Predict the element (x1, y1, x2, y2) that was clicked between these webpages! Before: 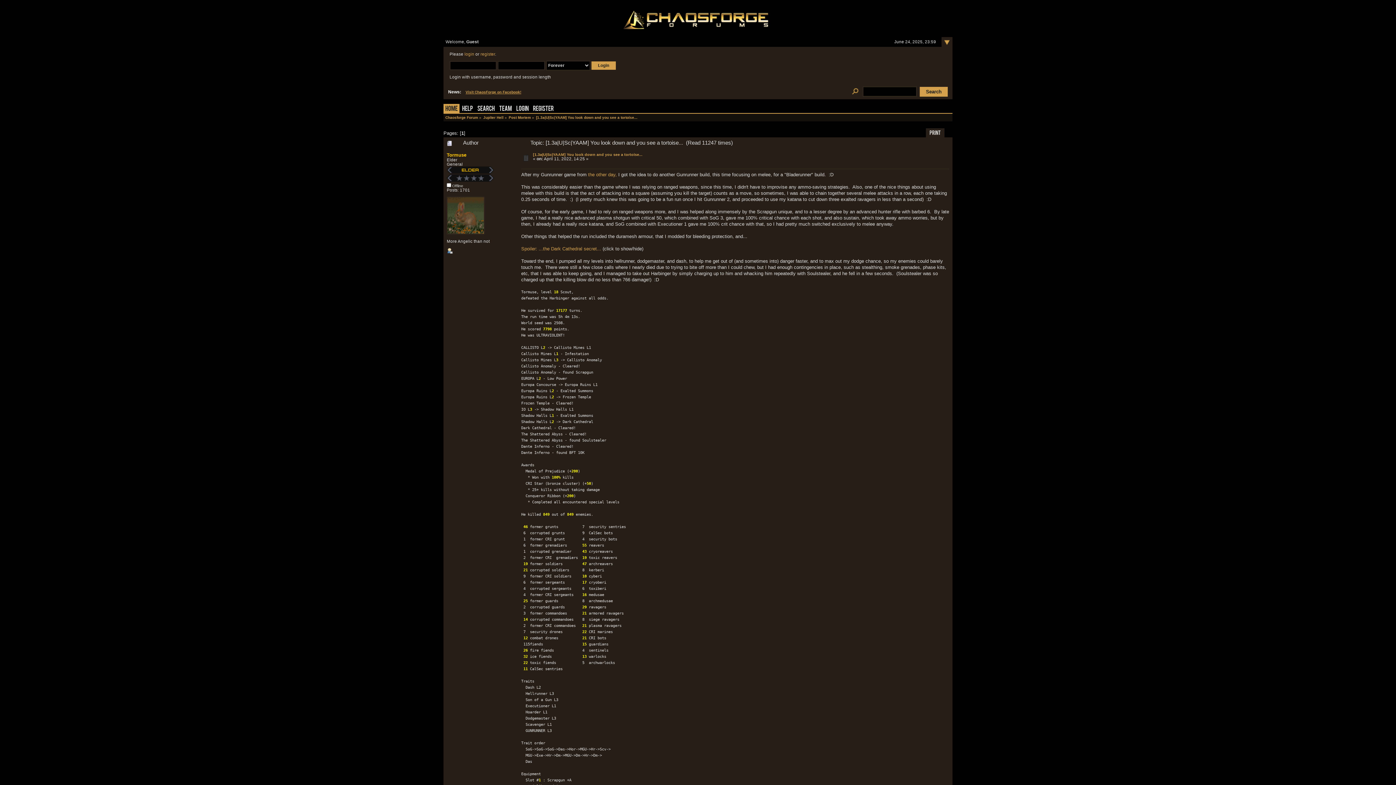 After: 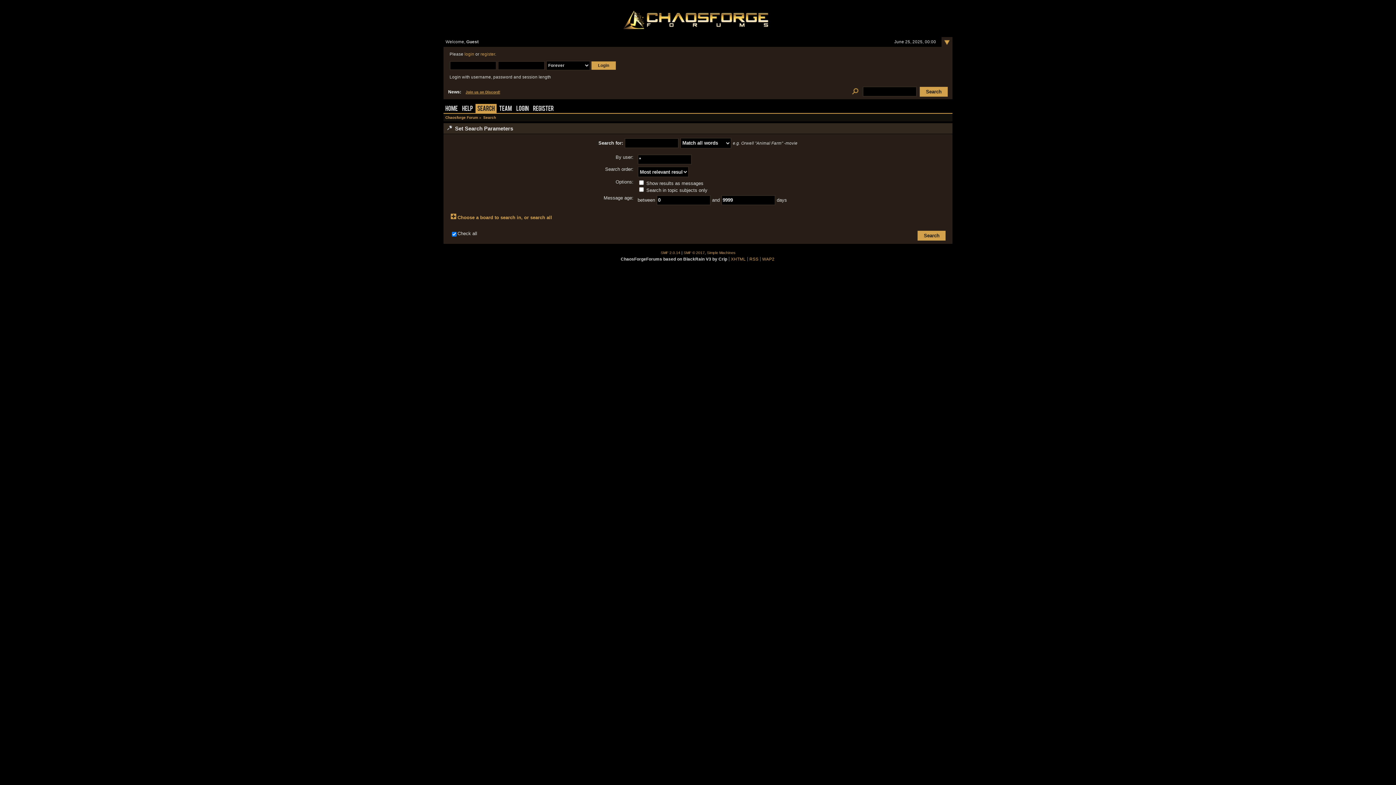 Action: bbox: (475, 103, 496, 112) label: Search